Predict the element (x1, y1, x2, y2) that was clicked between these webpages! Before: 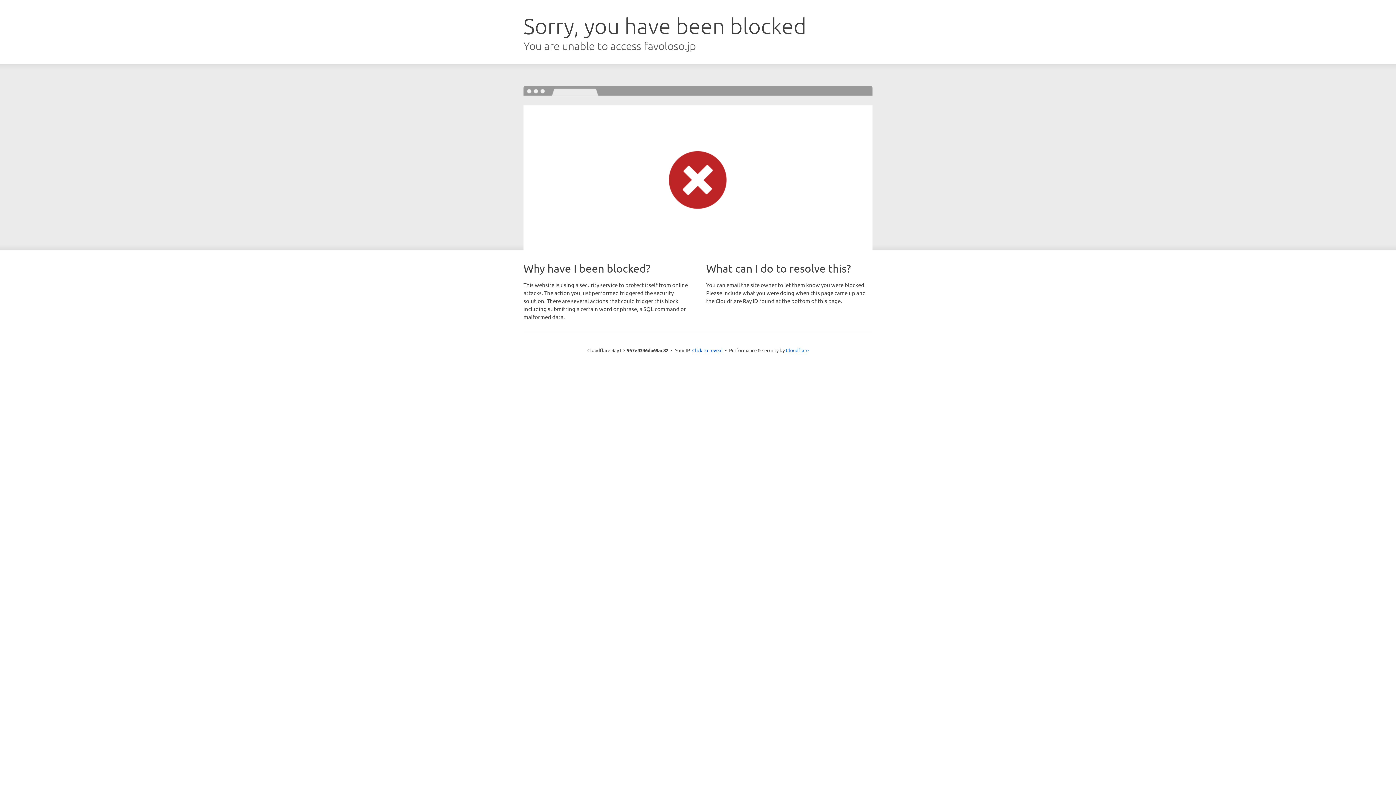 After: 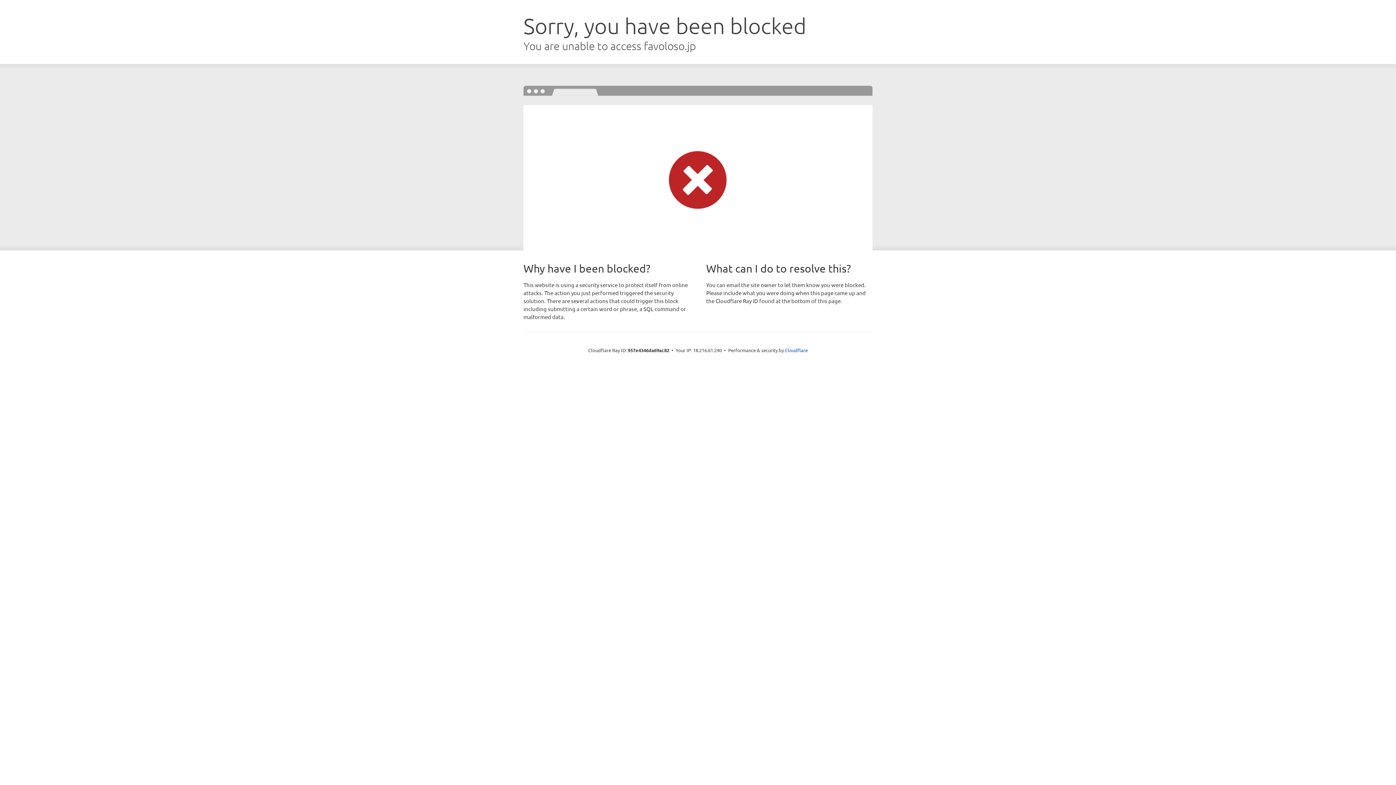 Action: bbox: (692, 346, 722, 353) label: Click to reveal